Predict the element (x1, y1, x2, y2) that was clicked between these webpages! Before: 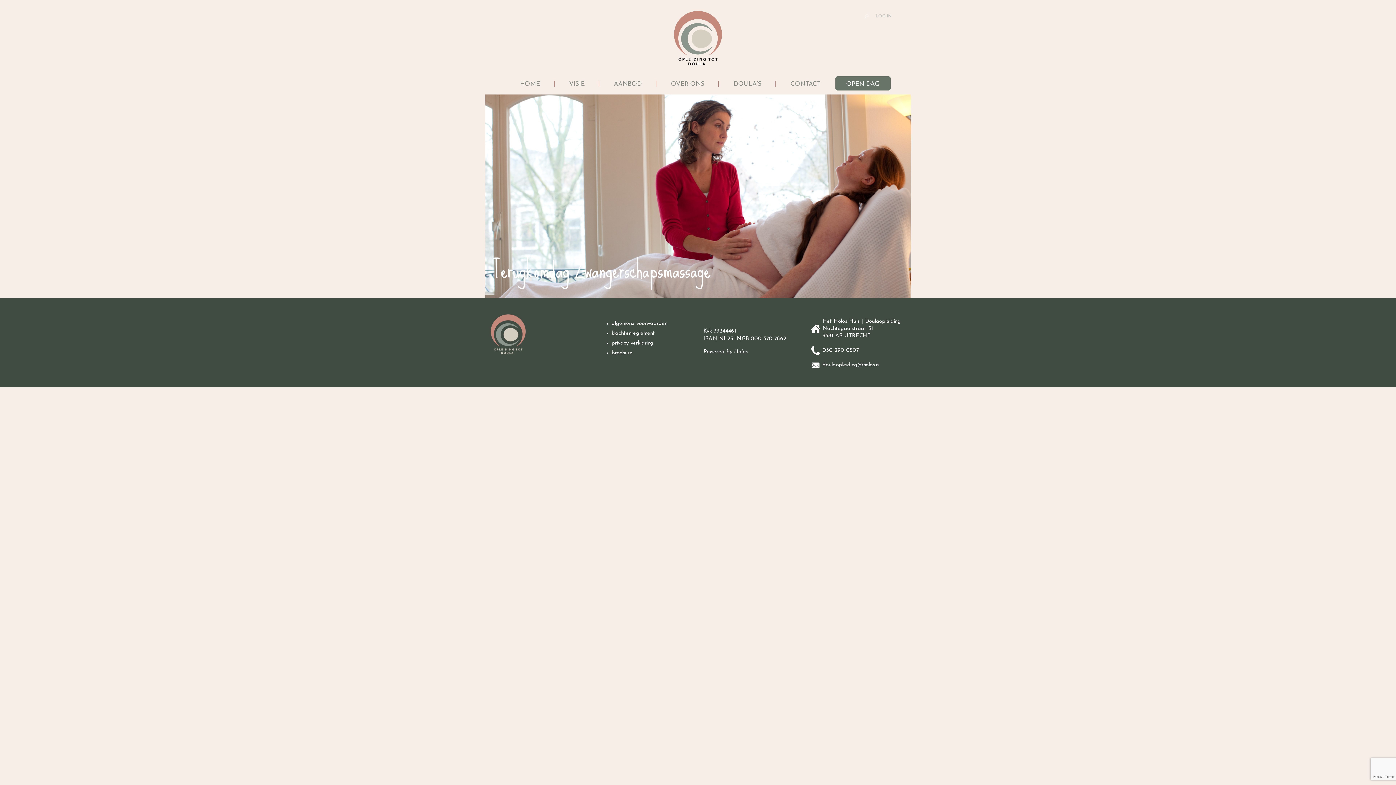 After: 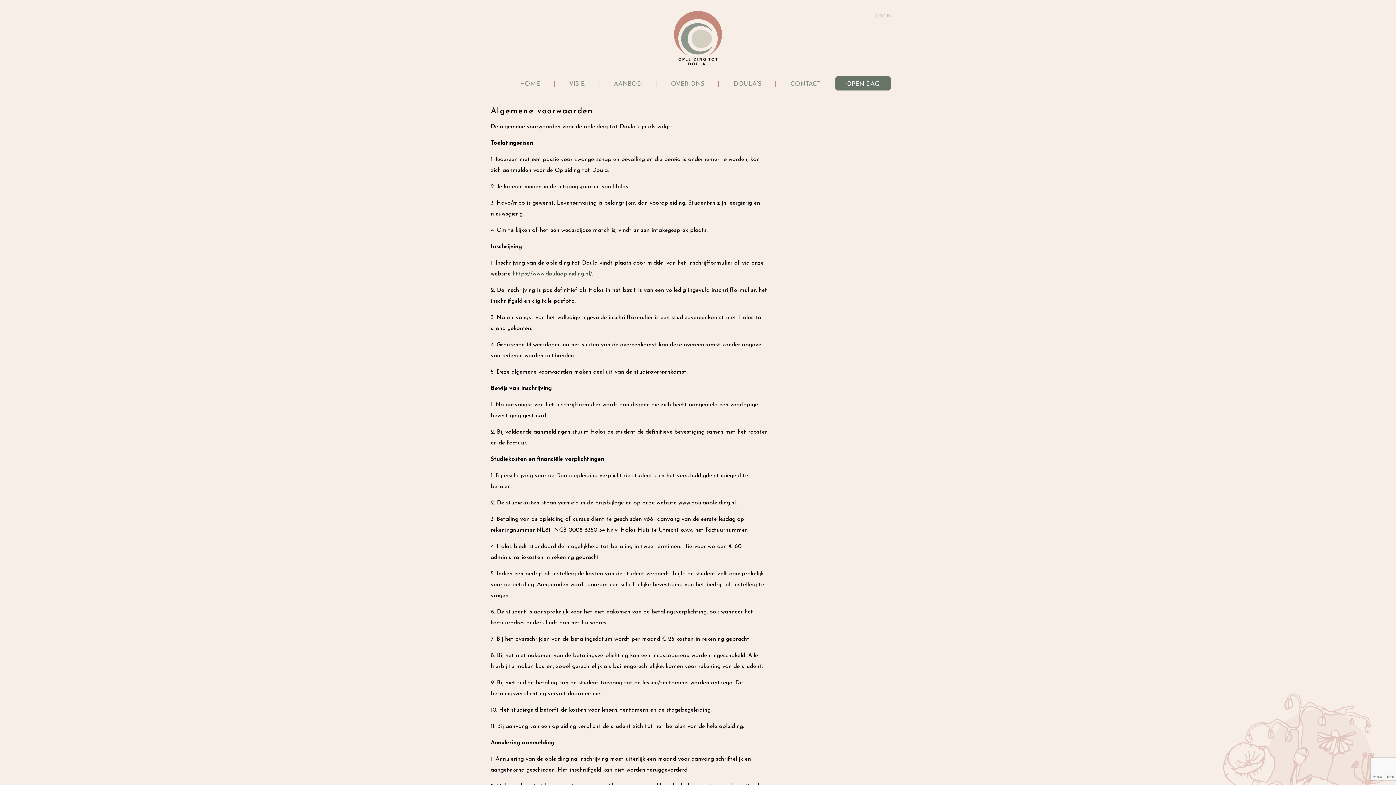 Action: bbox: (611, 323, 692, 324) label: algemene voorwaarden 